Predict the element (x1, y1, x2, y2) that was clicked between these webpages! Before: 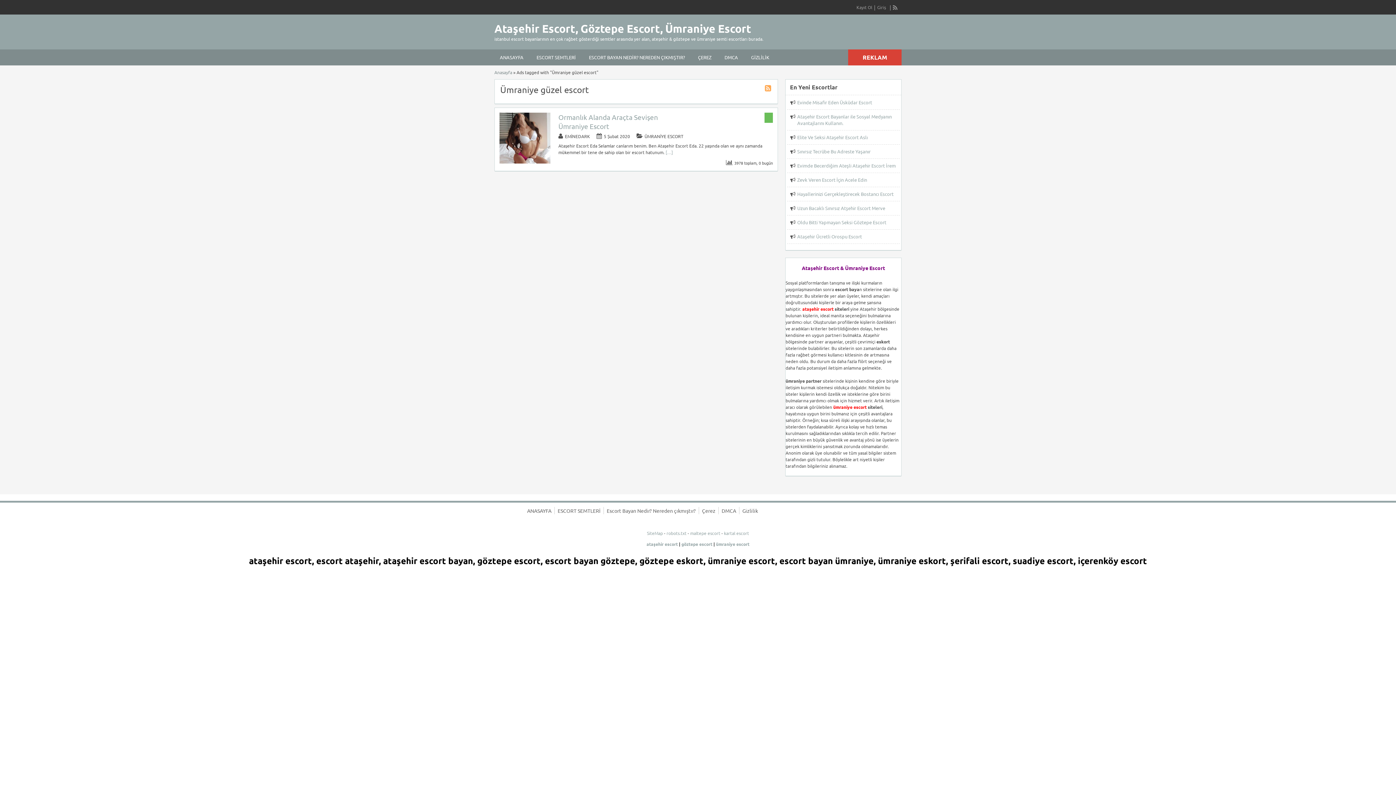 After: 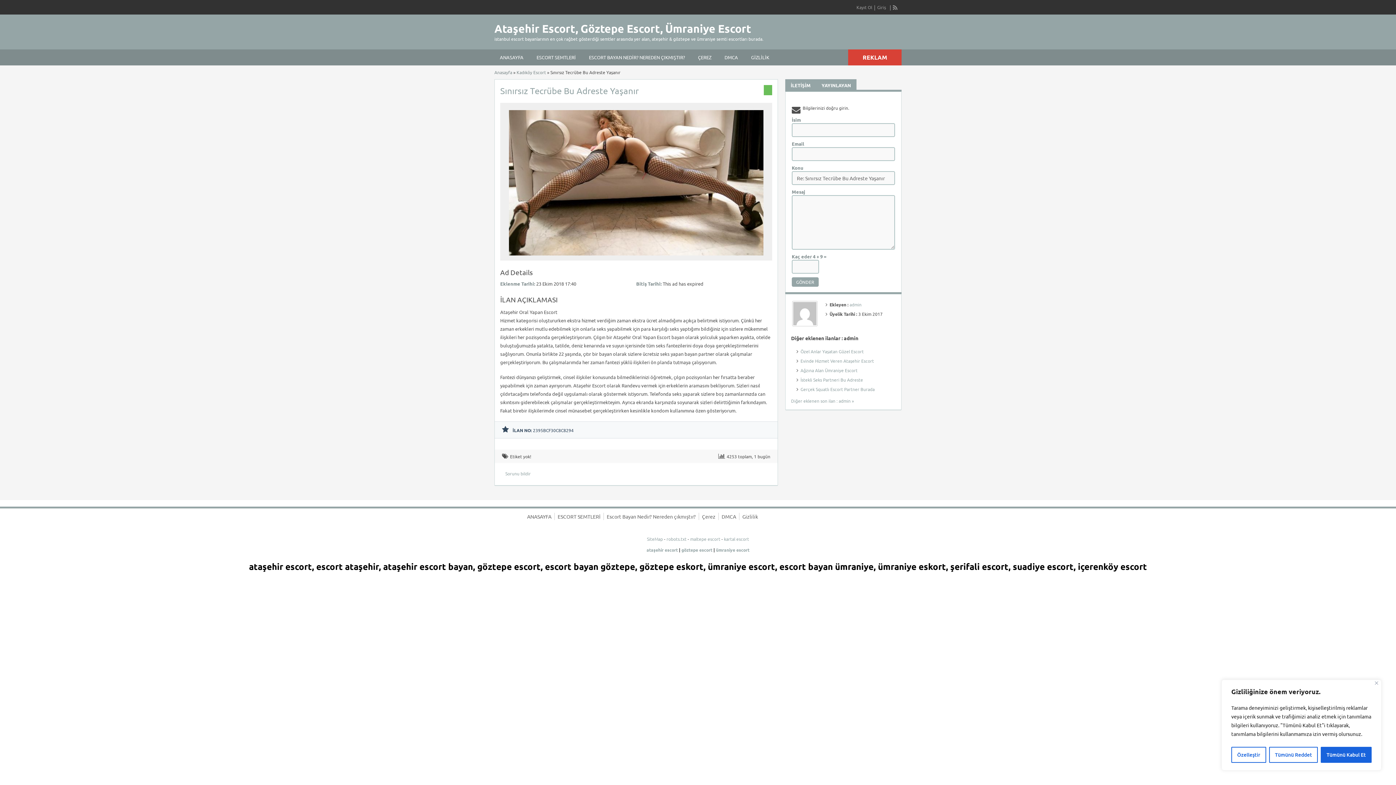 Action: bbox: (797, 148, 870, 154) label: Sınırsız Tecrübe Bu Adreste Yaşanır